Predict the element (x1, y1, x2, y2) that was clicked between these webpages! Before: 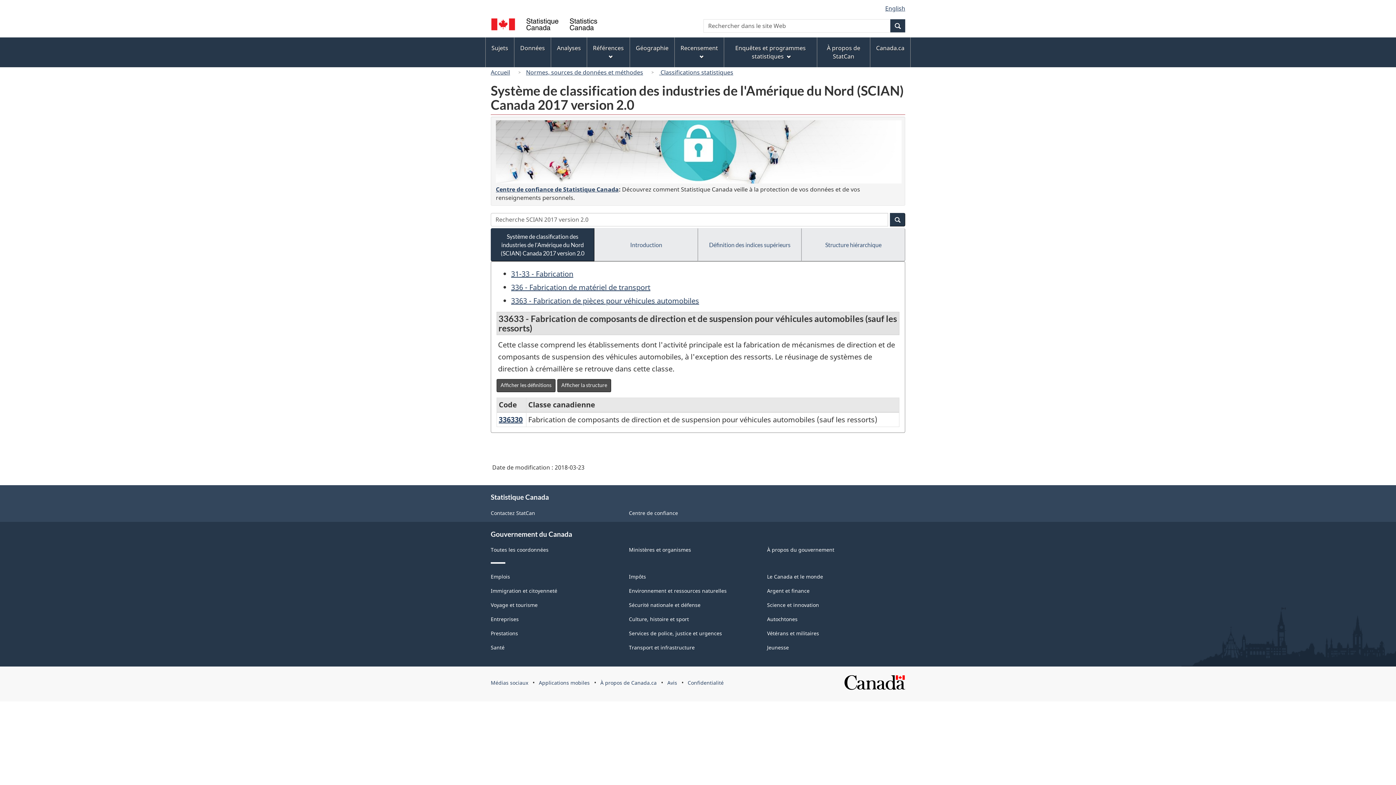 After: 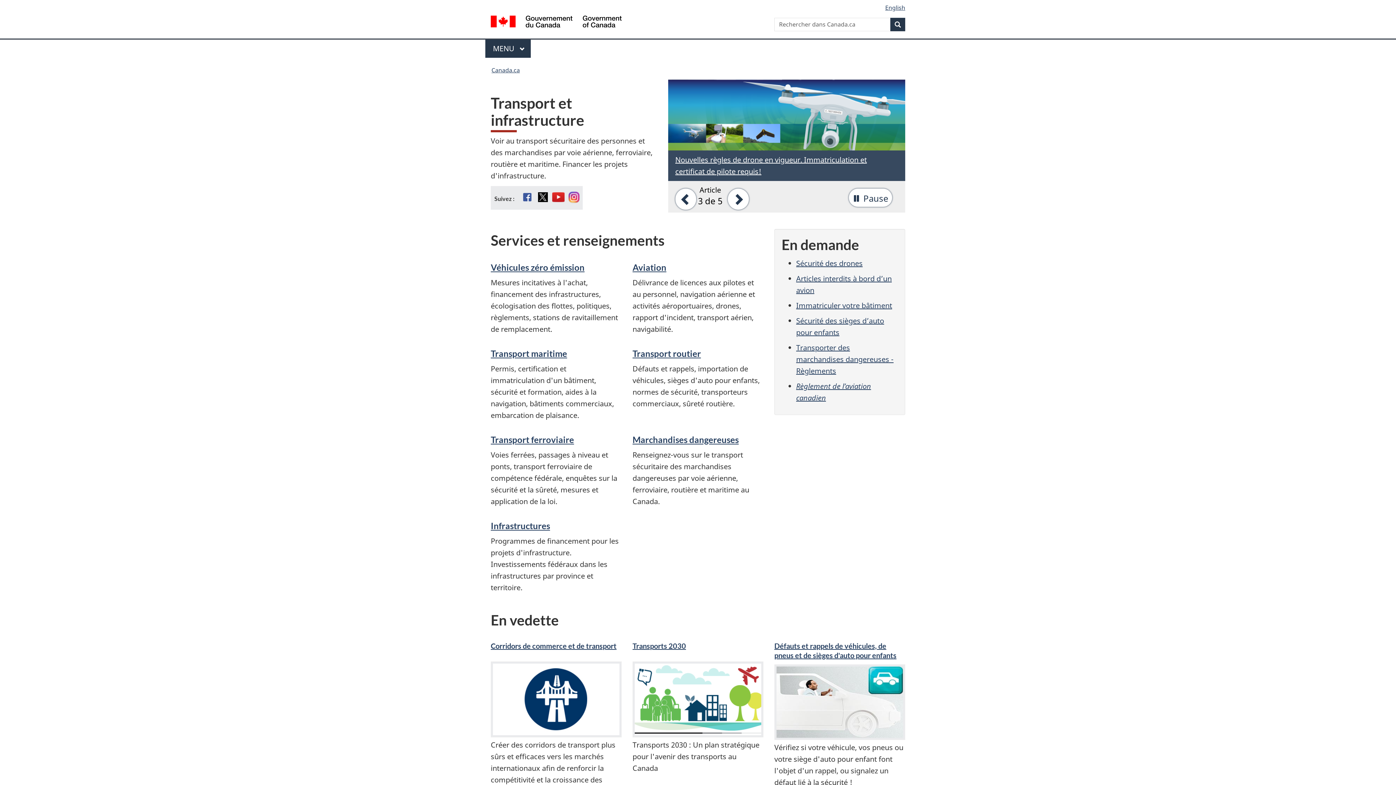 Action: bbox: (629, 644, 694, 651) label: Transport et infrastructure